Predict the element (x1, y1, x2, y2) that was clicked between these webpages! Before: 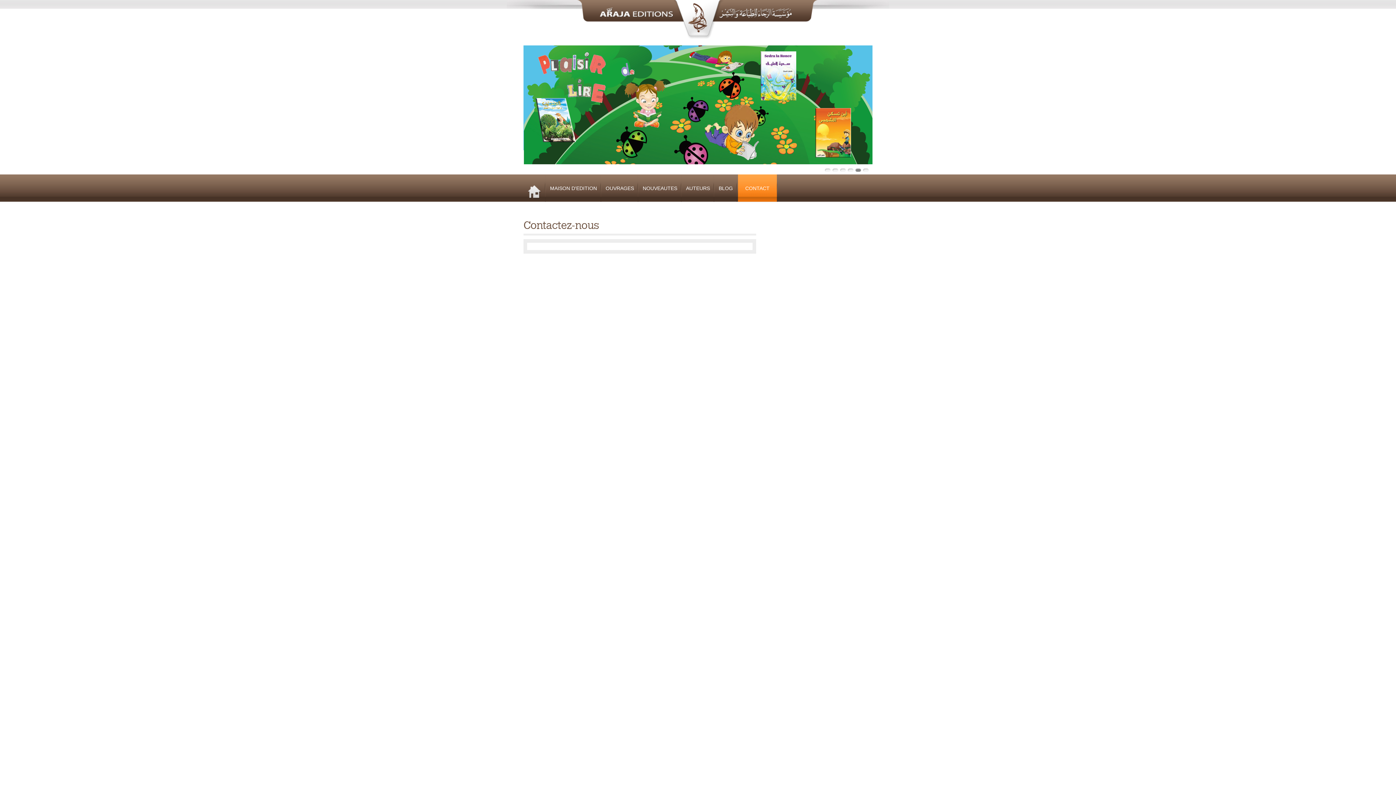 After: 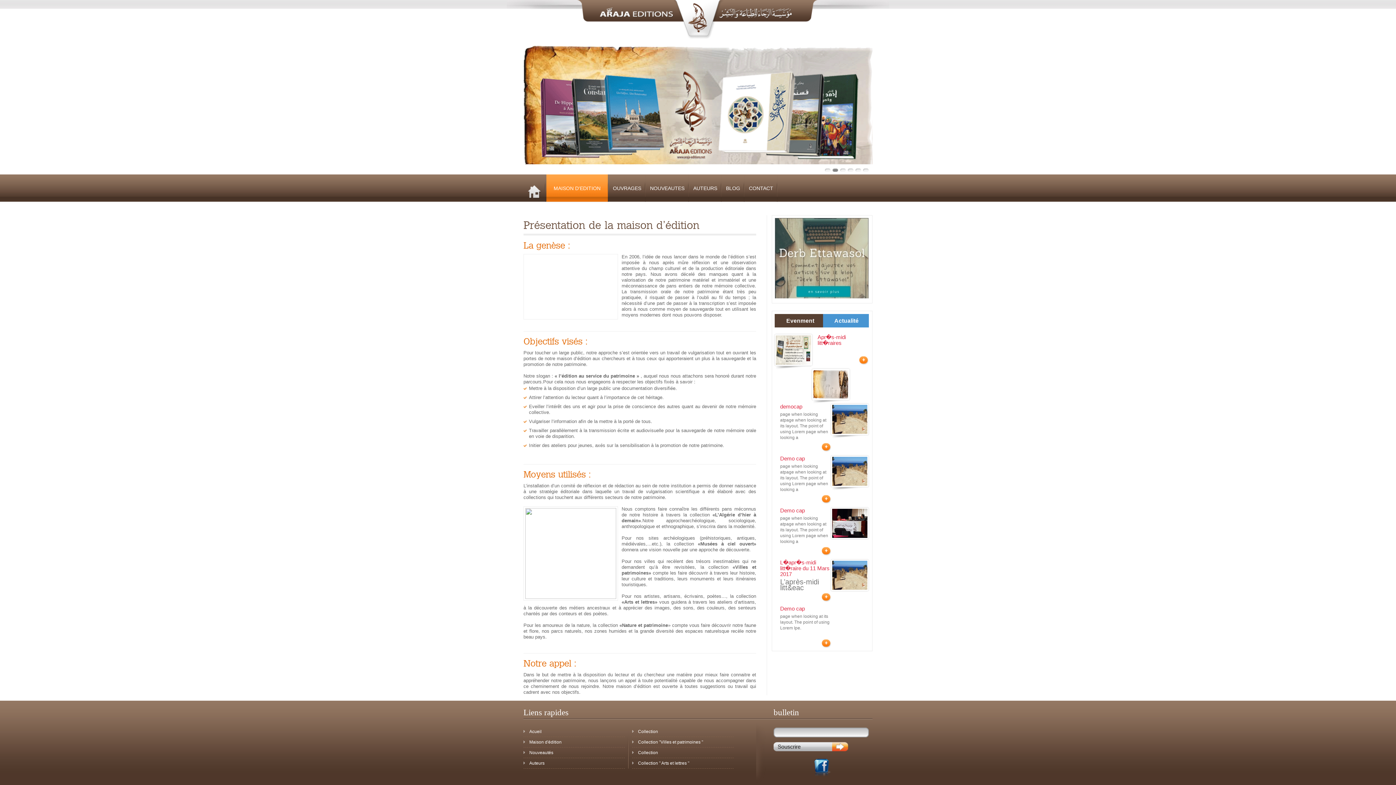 Action: label: MAISON D'EDITION bbox: (546, 174, 600, 202)